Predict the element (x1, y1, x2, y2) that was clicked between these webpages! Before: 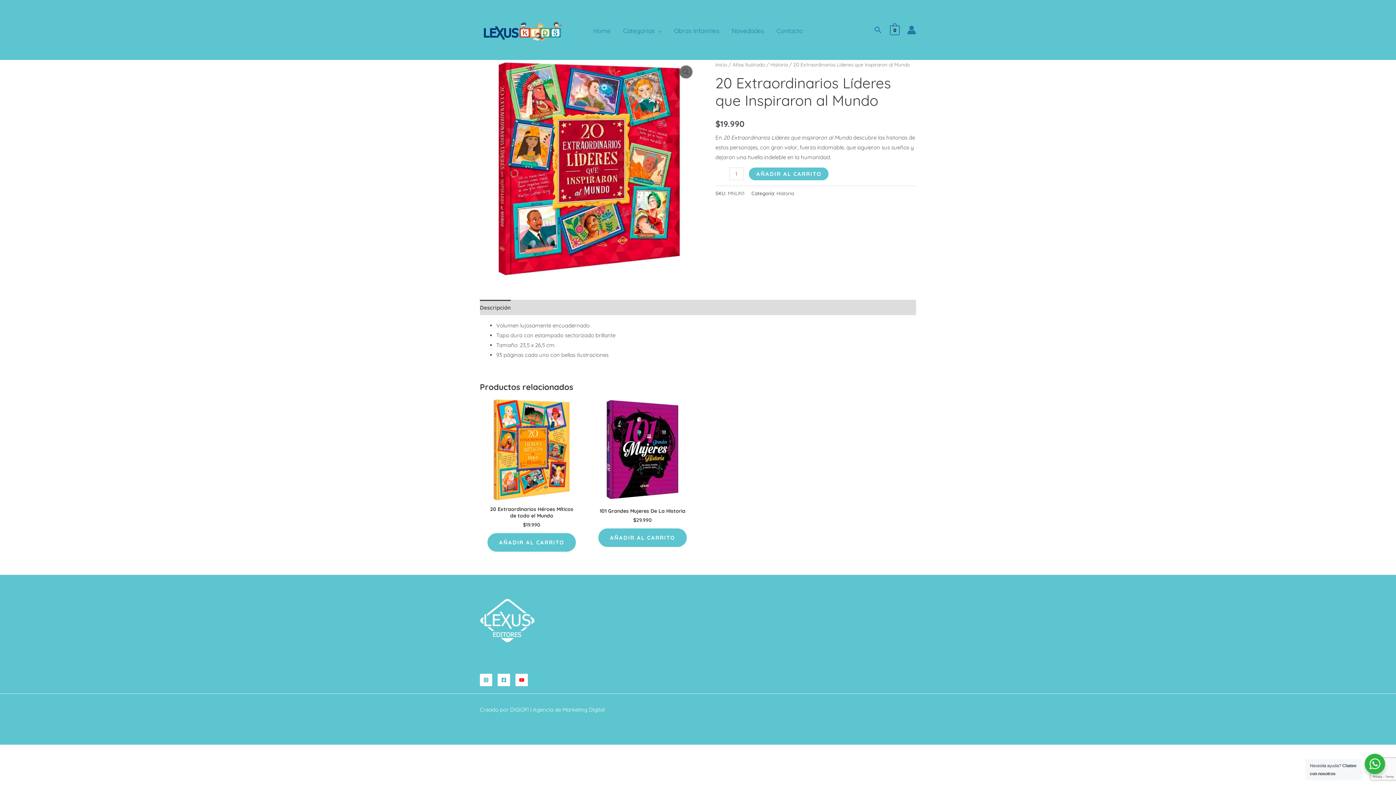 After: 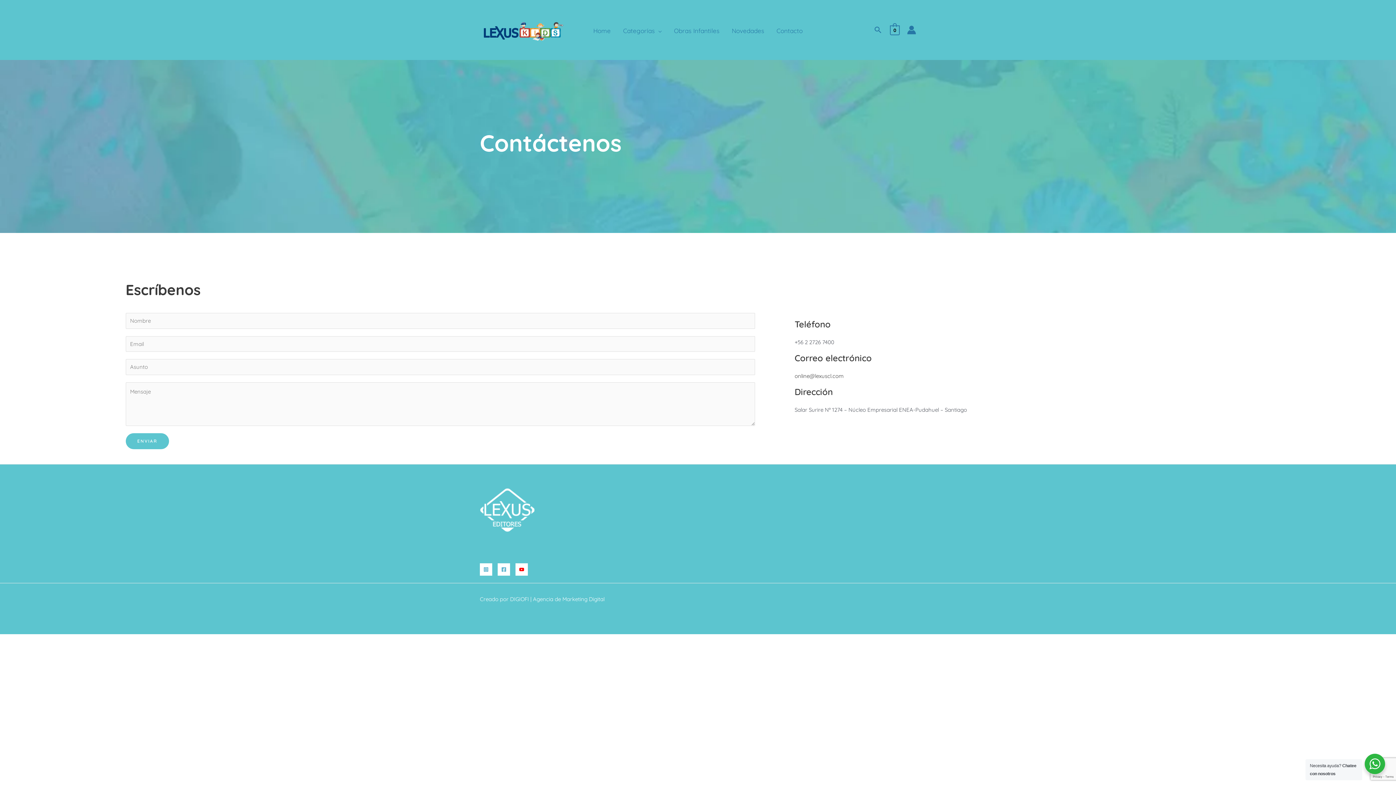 Action: label: Contacto bbox: (770, 25, 809, 36)